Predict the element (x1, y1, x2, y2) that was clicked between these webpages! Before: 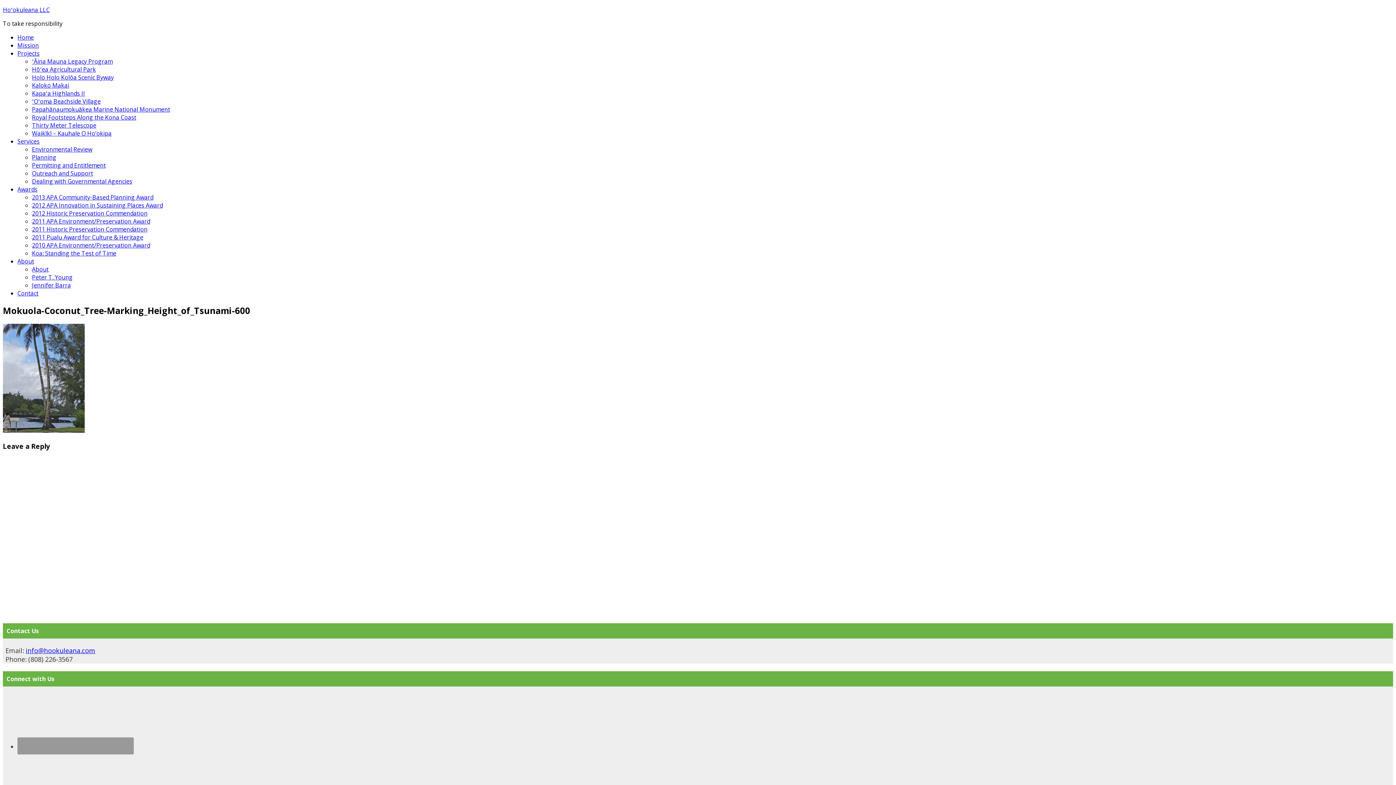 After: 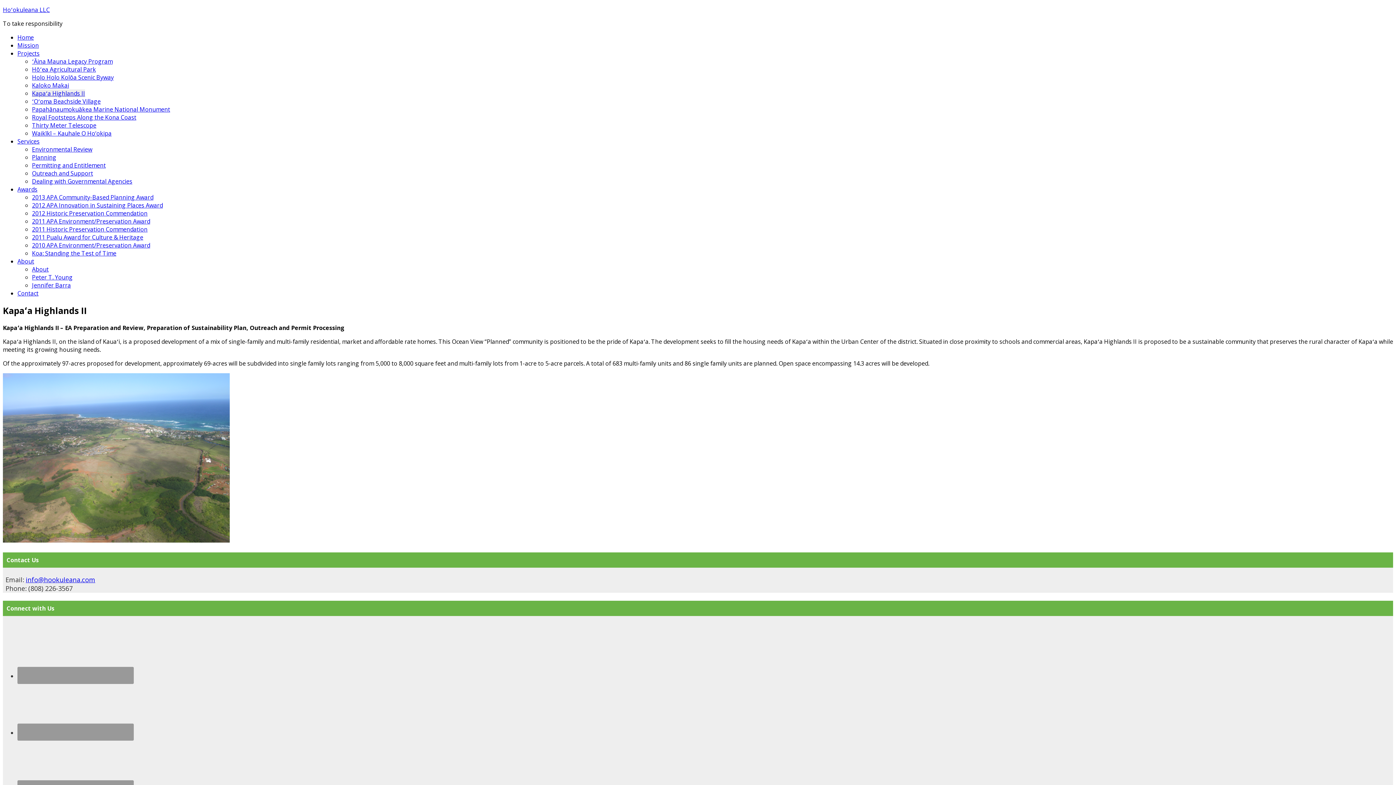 Action: bbox: (32, 89, 85, 97) label: Kapaʻa Highlands II